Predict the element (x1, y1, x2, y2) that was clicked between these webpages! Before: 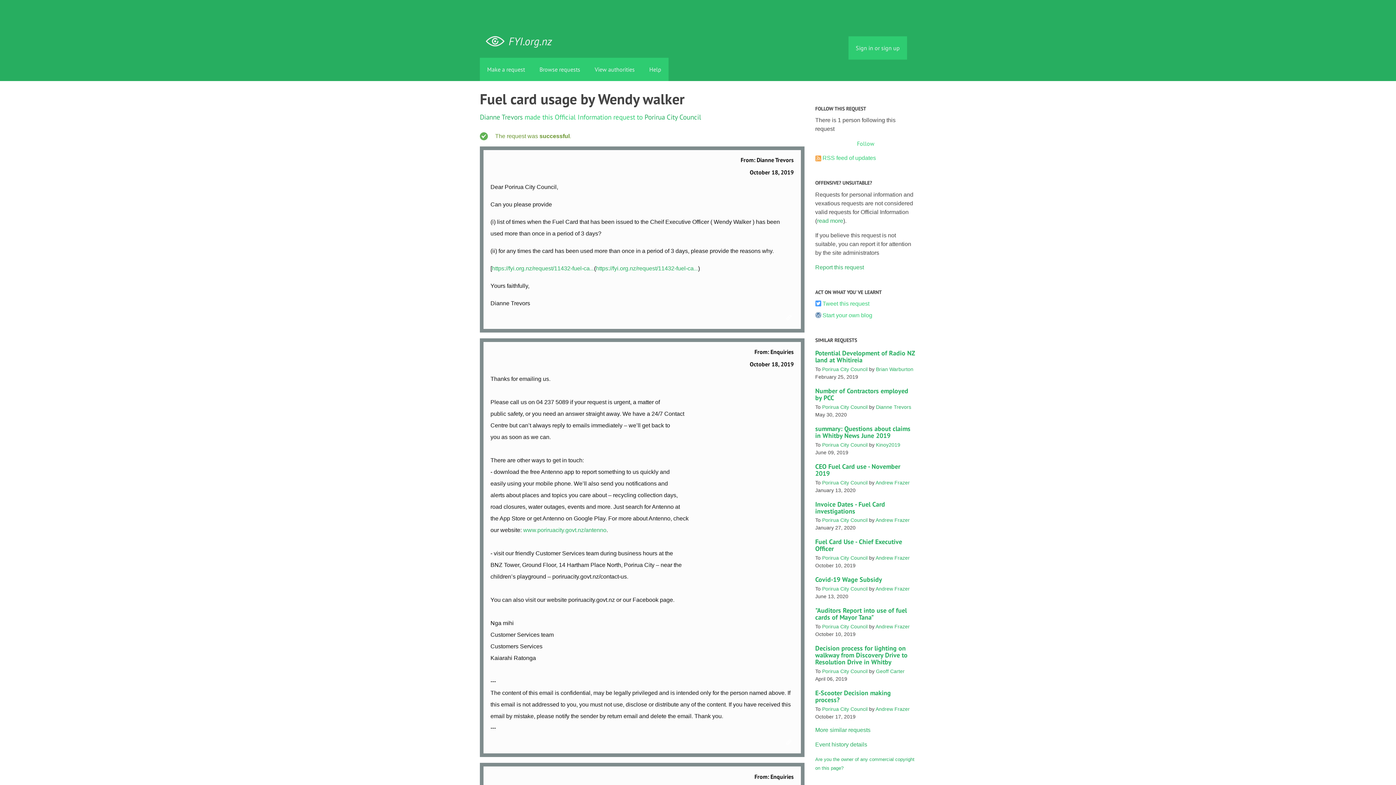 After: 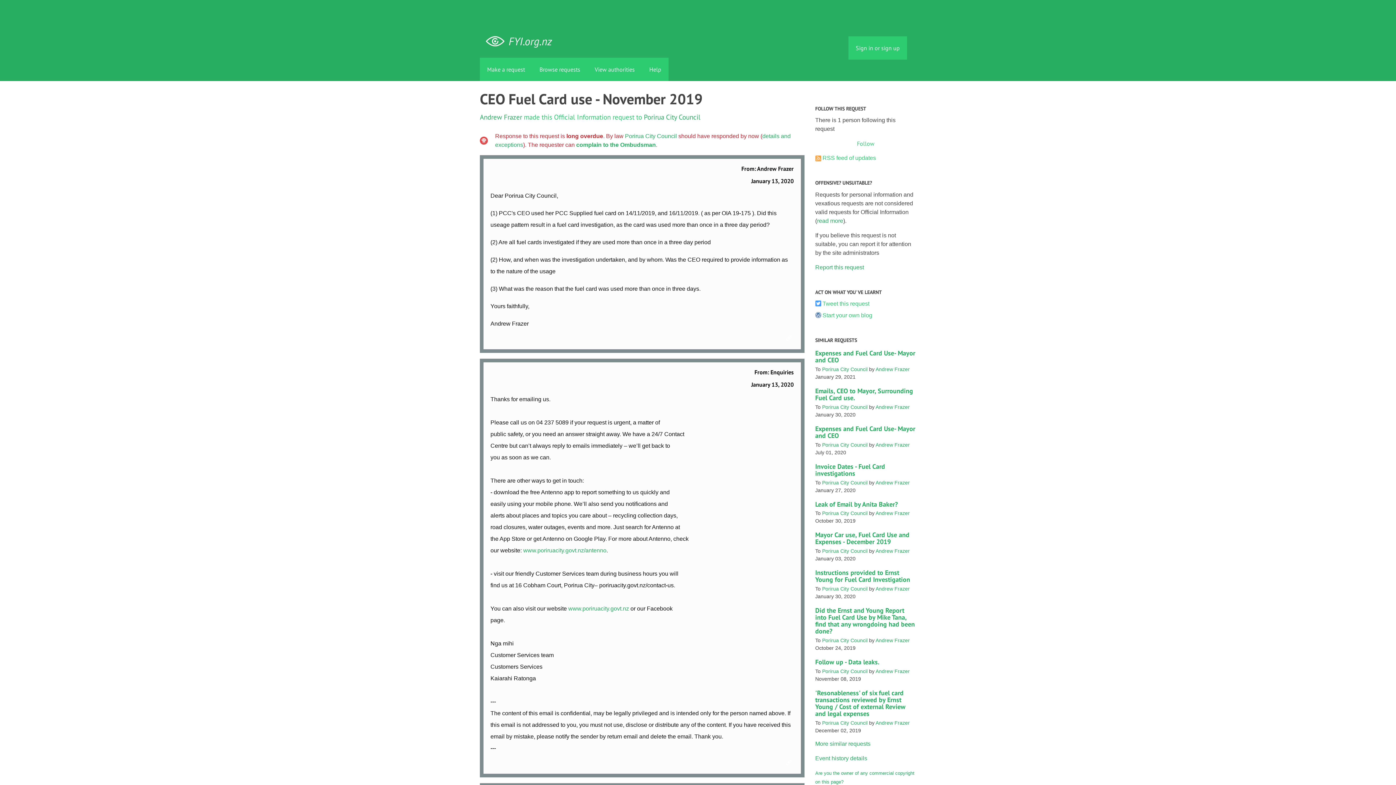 Action: bbox: (815, 462, 900, 477) label: CEO Fuel Card use - November 2019